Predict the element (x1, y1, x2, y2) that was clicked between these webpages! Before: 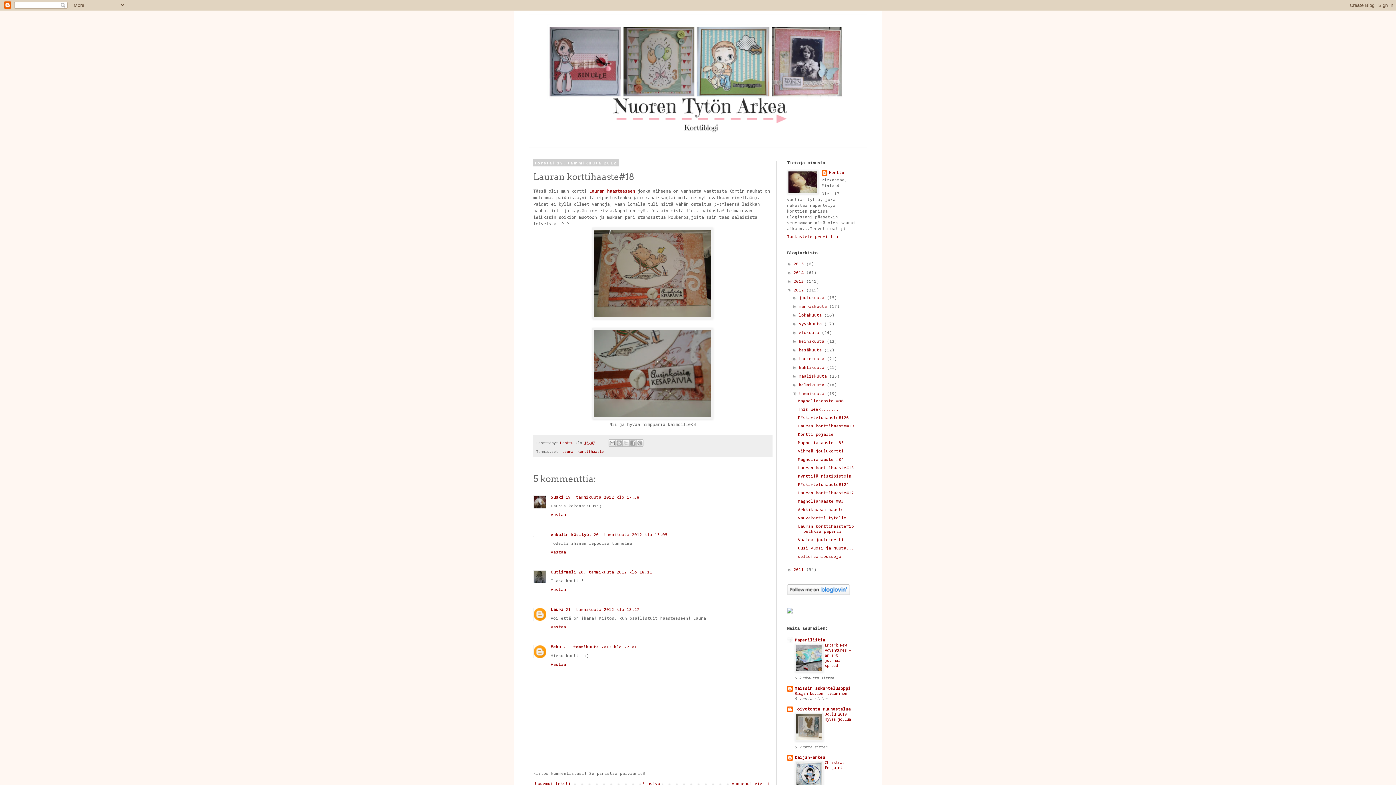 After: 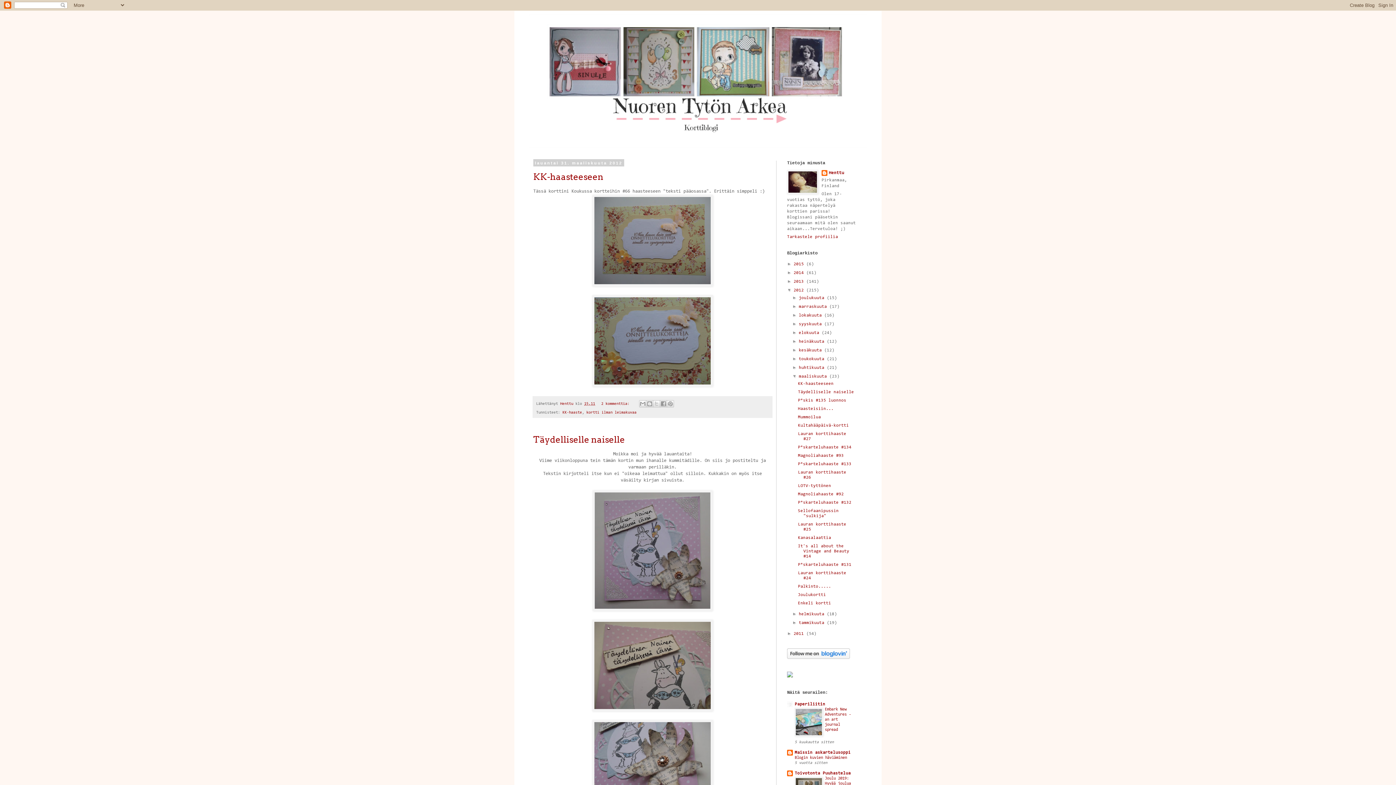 Action: label: maaliskuuta  bbox: (799, 374, 829, 378)